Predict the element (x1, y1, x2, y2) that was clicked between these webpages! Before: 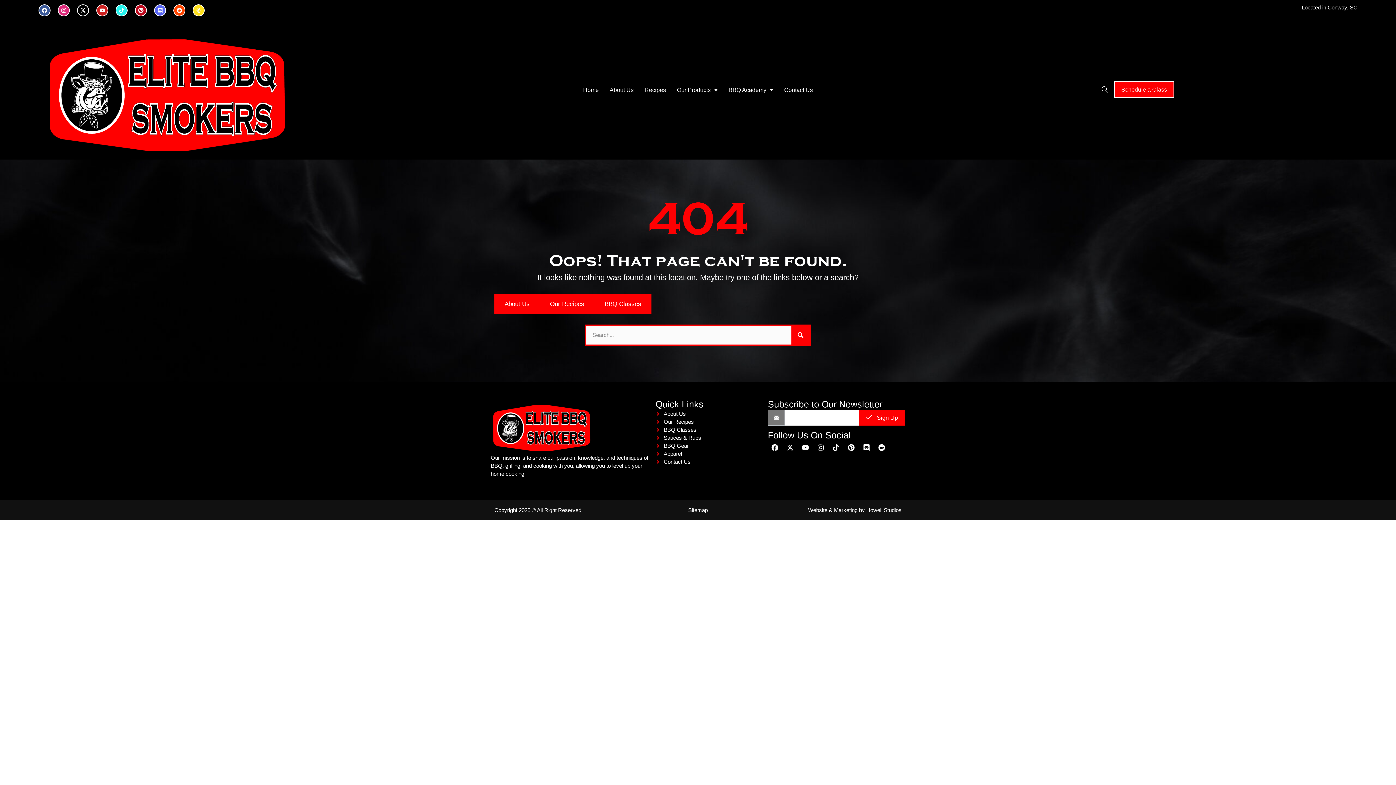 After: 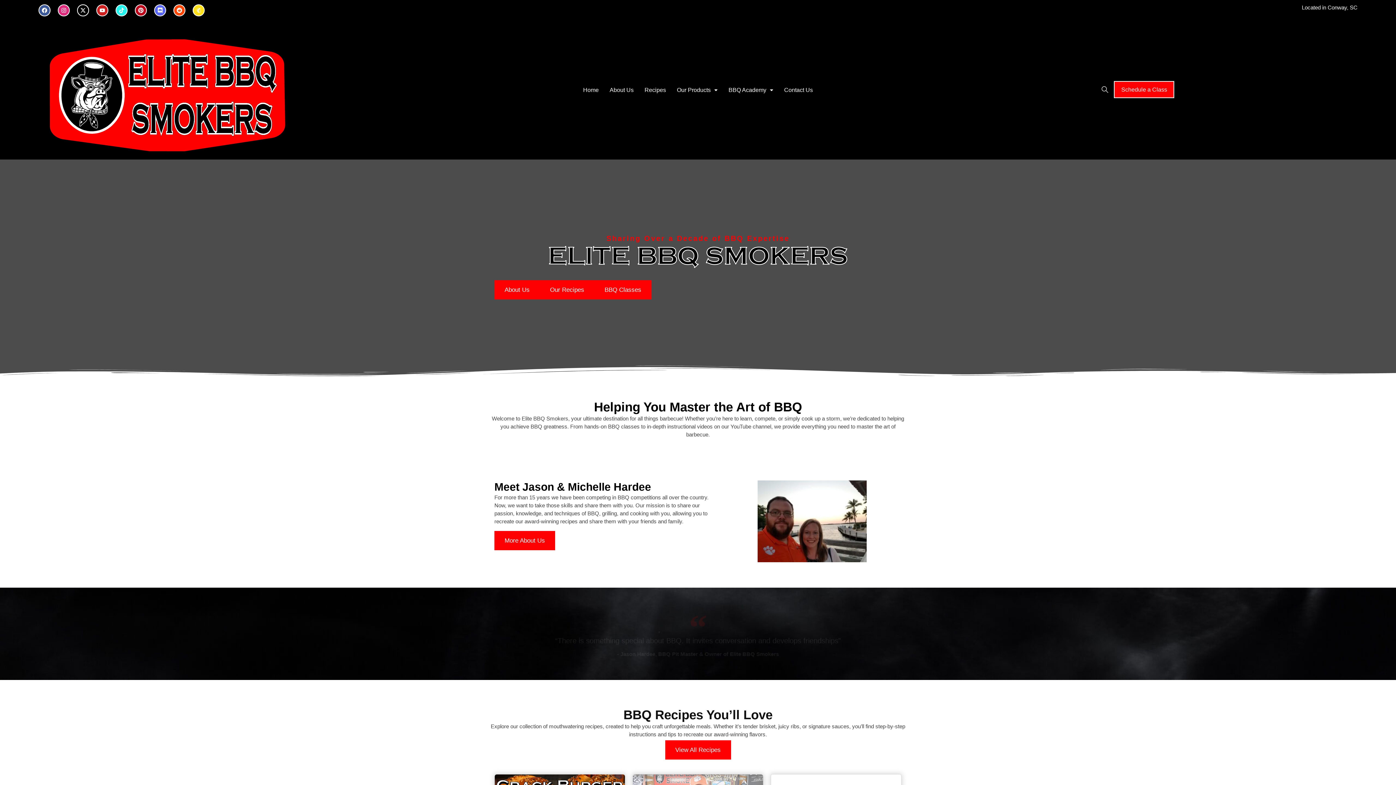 Action: label: Home bbox: (577, 81, 604, 98)